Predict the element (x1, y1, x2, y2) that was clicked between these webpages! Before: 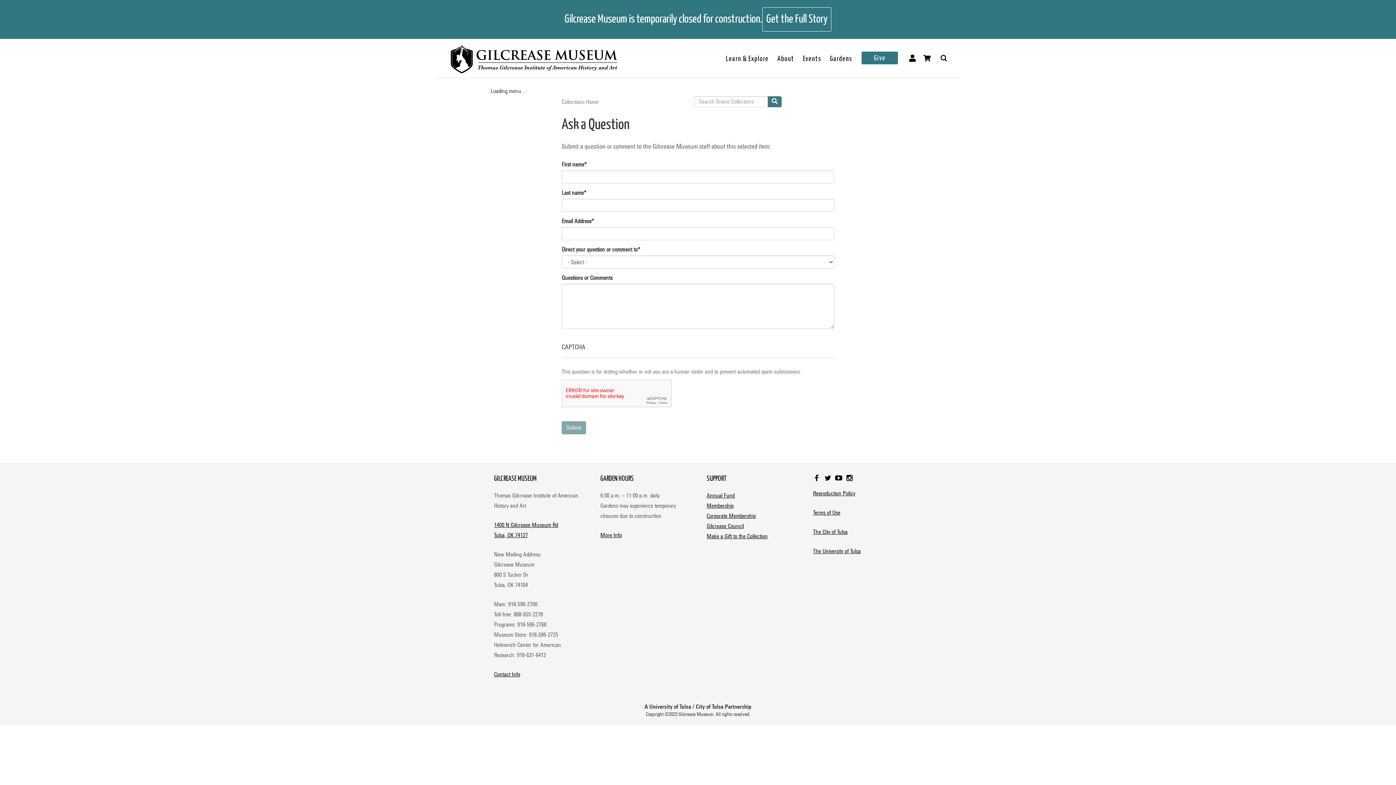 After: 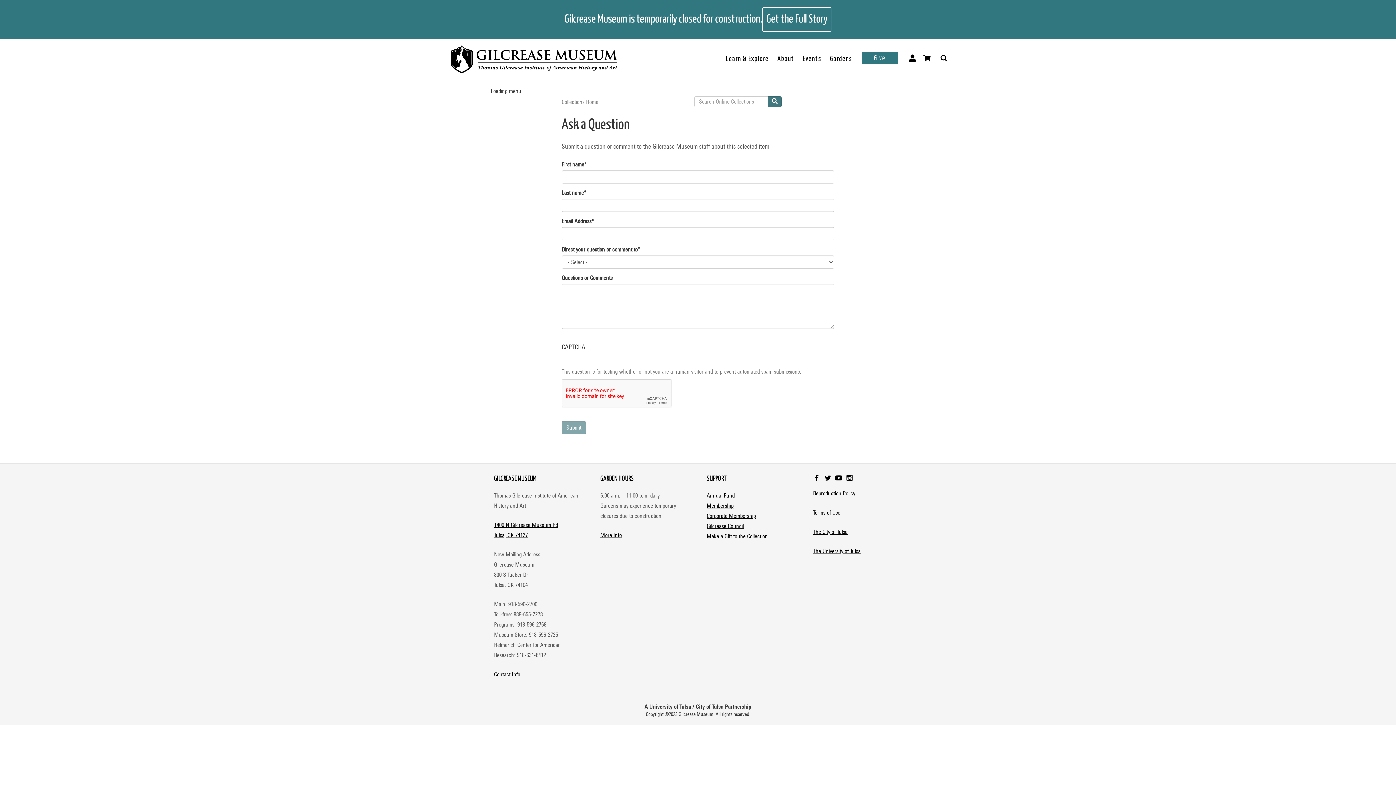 Action: label: The University of Tulsa bbox: (813, 548, 860, 554)